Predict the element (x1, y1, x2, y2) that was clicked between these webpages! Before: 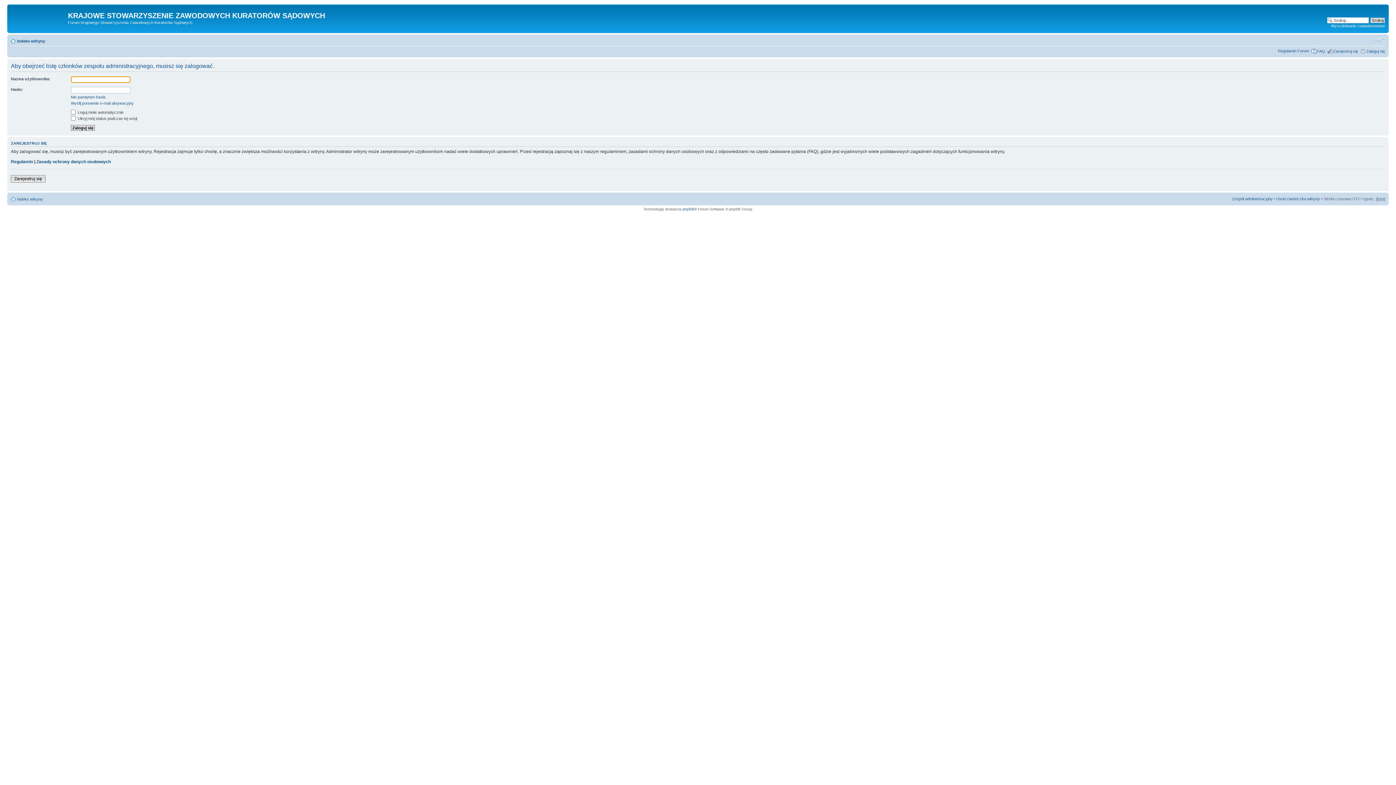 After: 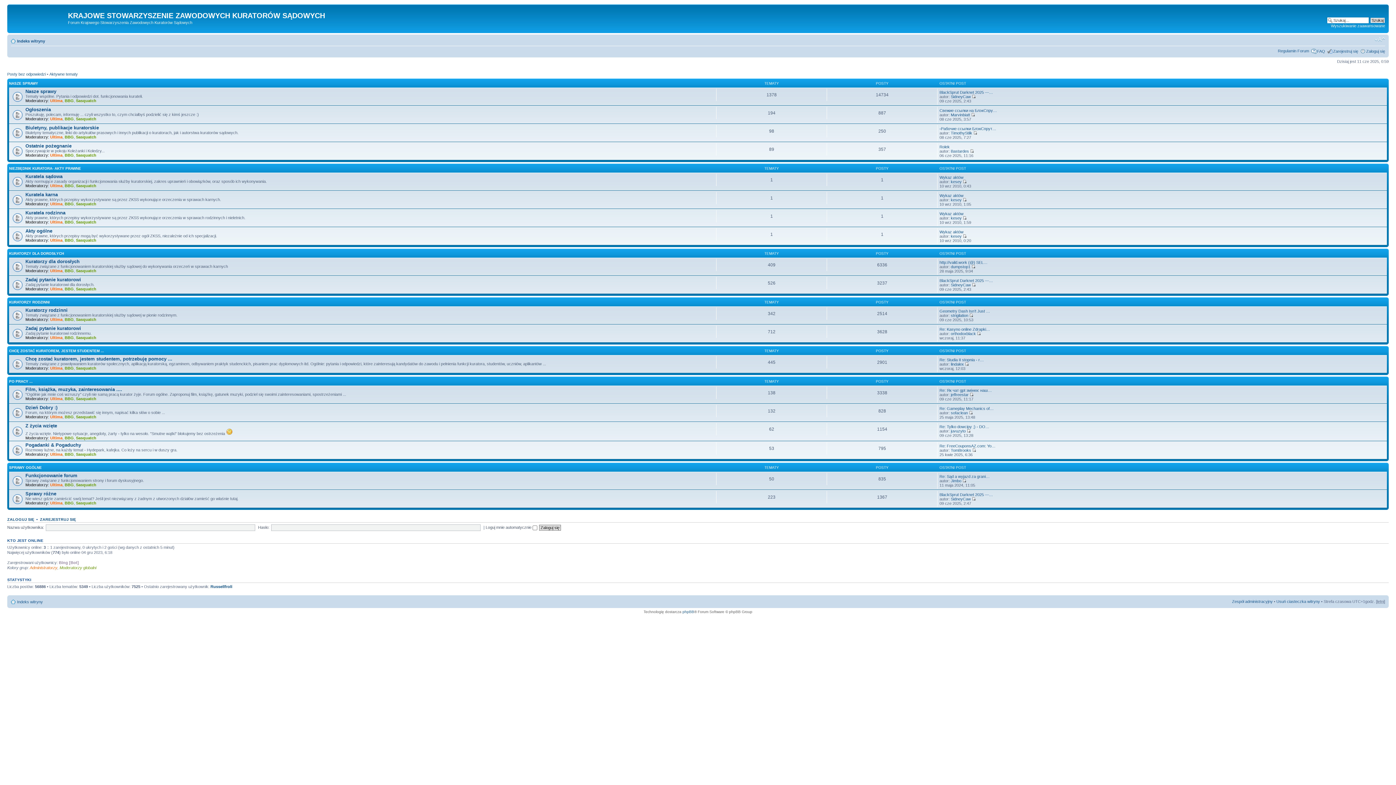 Action: label: Indeks witryny bbox: (17, 38, 45, 43)